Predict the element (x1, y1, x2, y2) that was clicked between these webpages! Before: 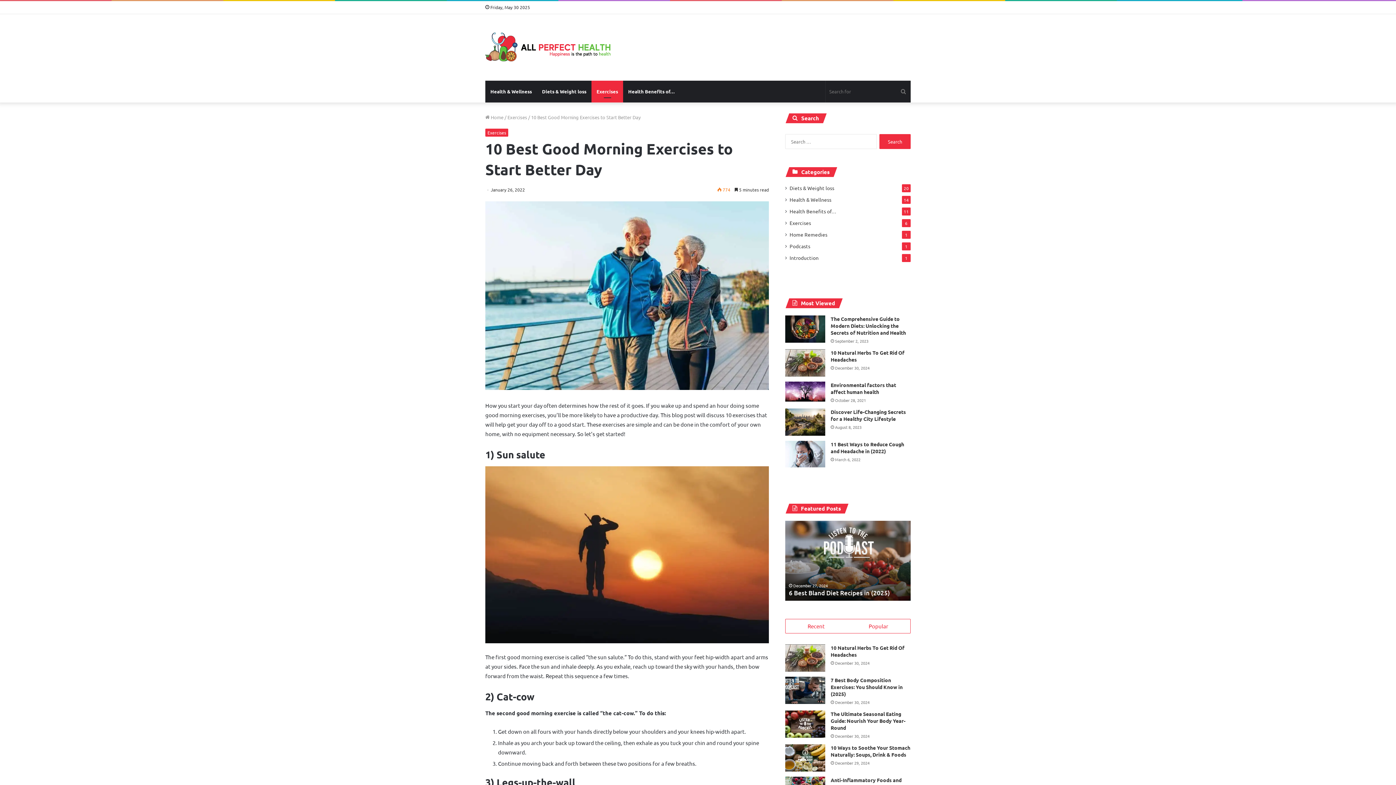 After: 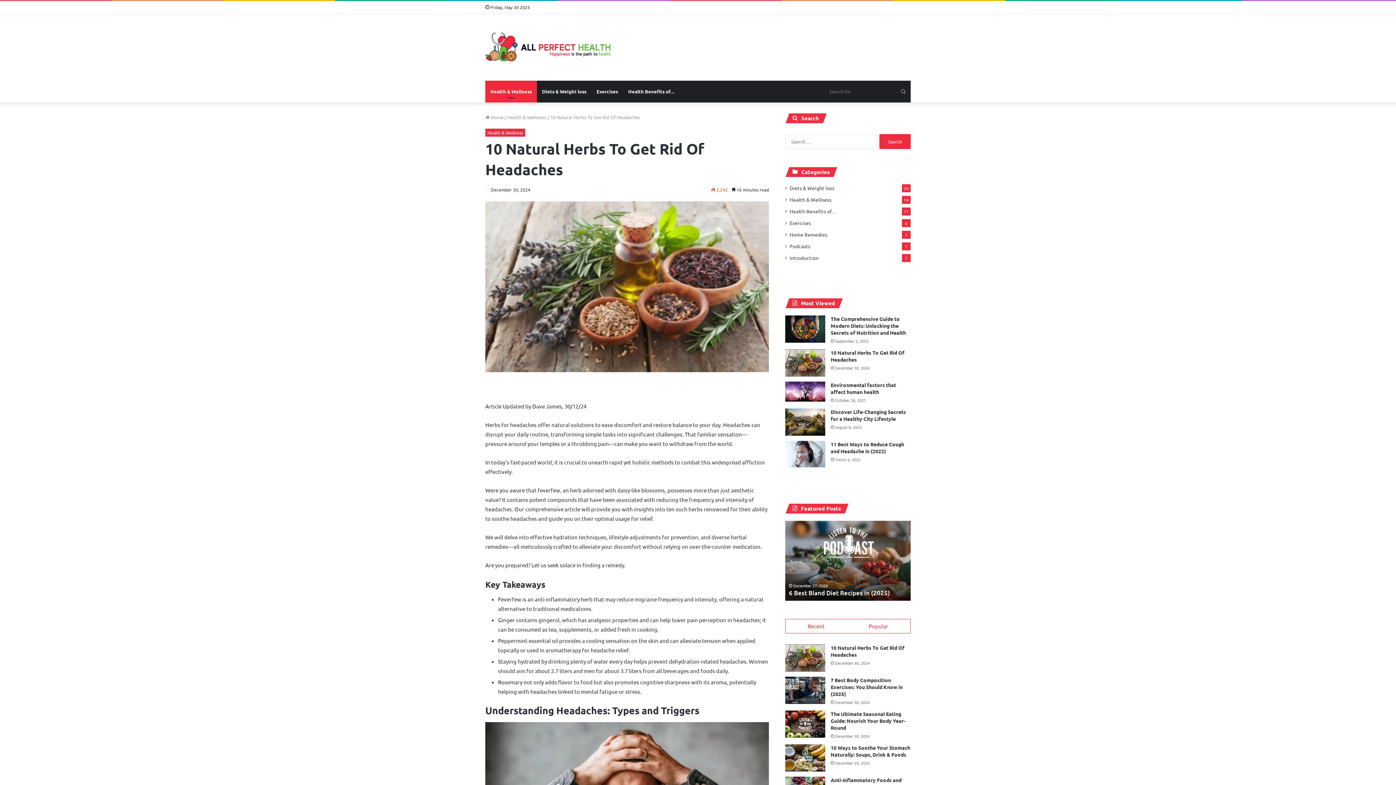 Action: label: 10 Natural Herbs To Get Rid Of Headaches bbox: (785, 349, 825, 376)